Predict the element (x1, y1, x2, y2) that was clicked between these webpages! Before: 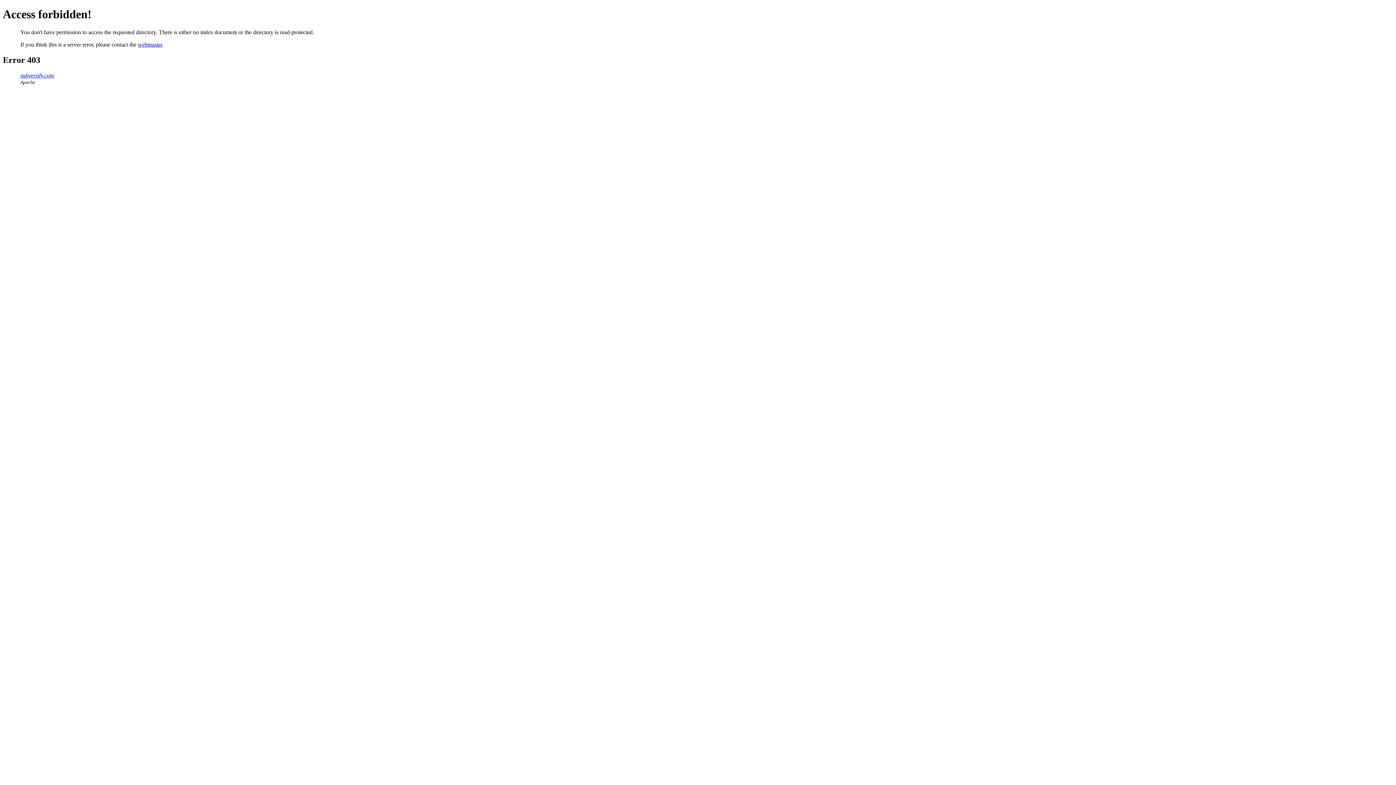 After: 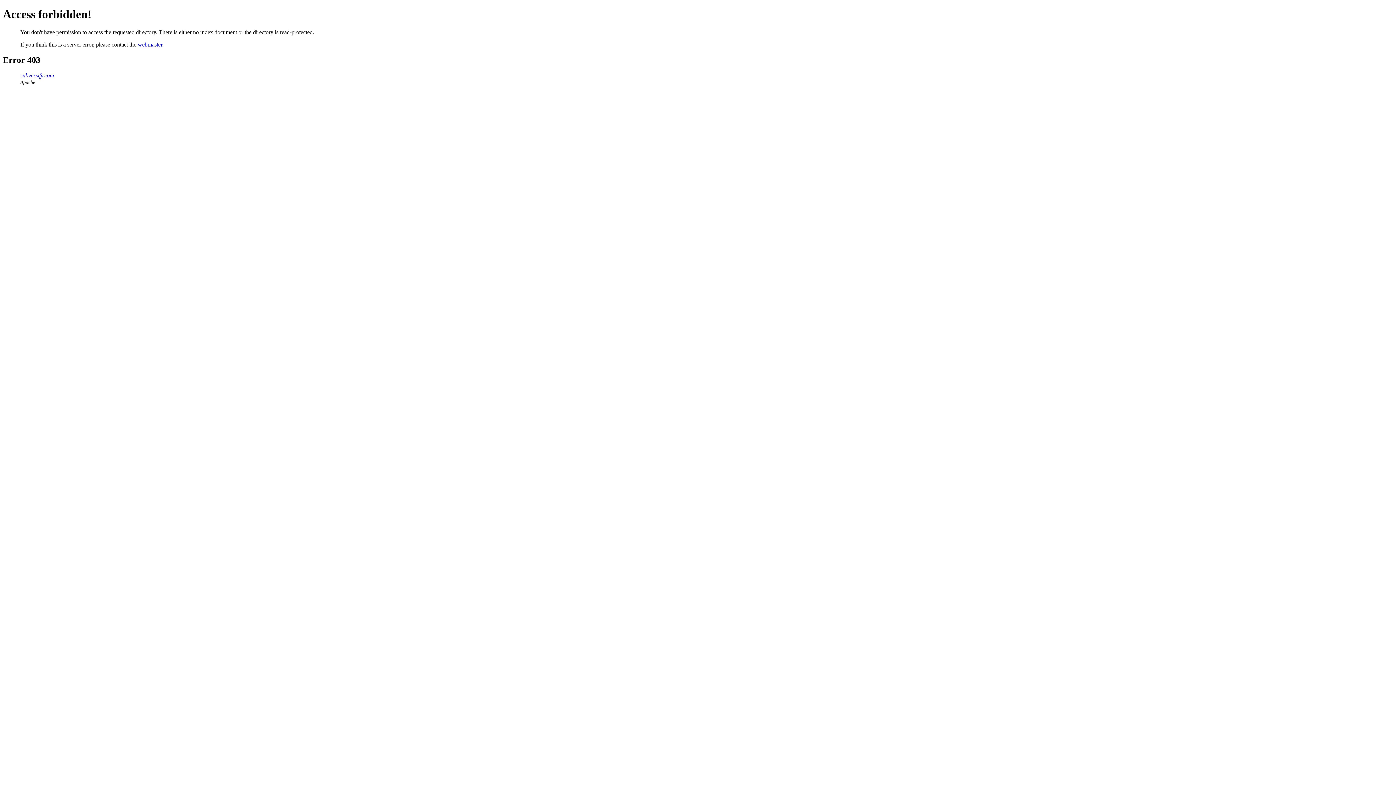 Action: label: subversify.com bbox: (20, 72, 54, 78)